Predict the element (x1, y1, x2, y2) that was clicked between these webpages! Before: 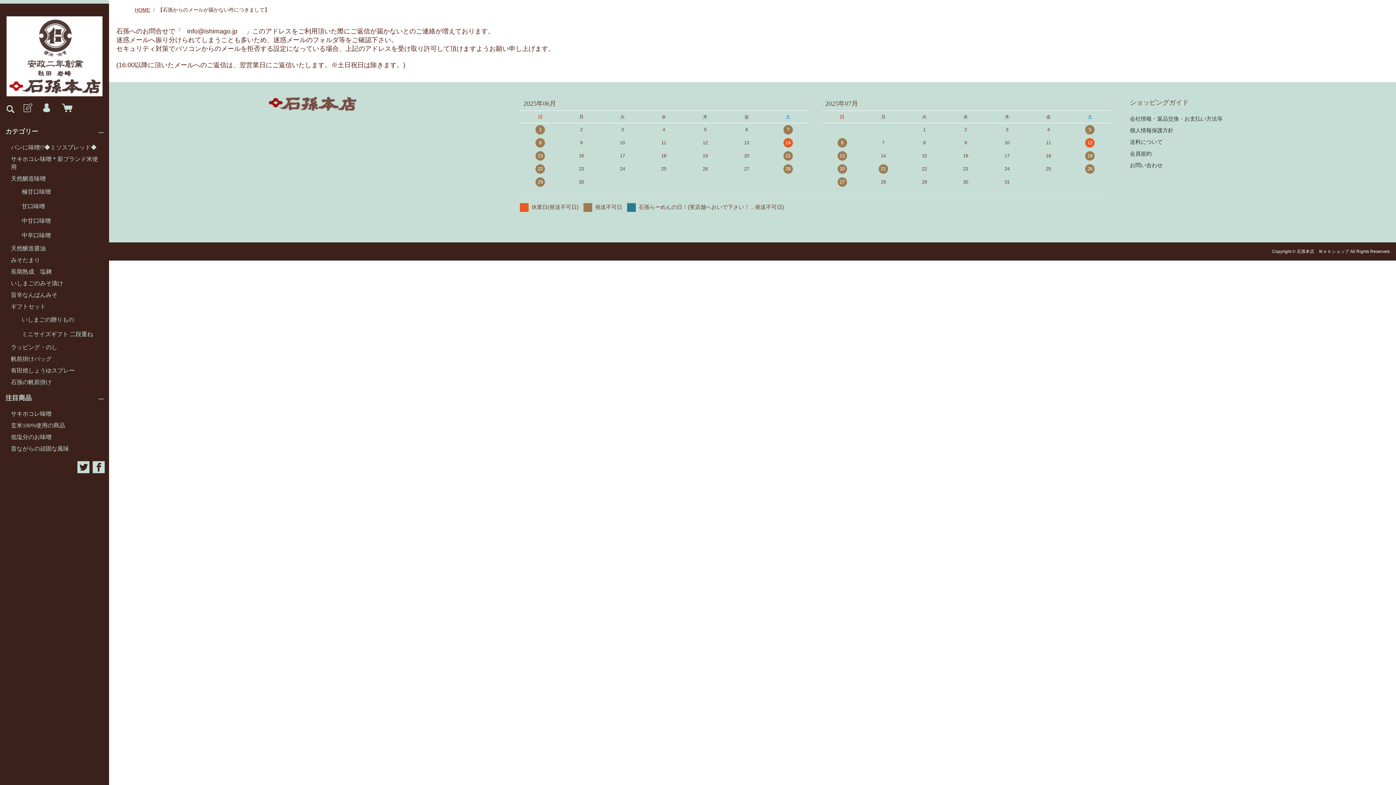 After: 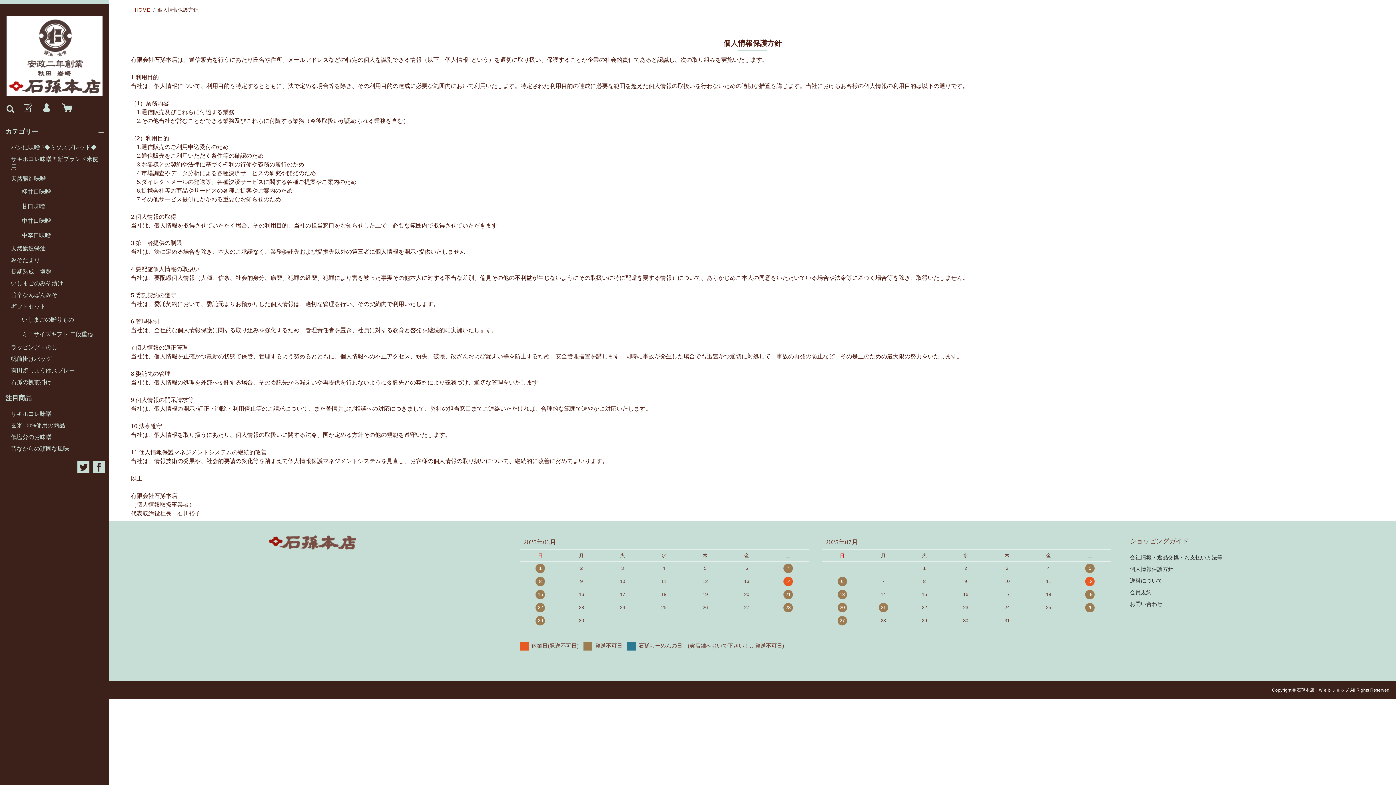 Action: label: 個人情報保護方針 bbox: (1130, 127, 1173, 133)